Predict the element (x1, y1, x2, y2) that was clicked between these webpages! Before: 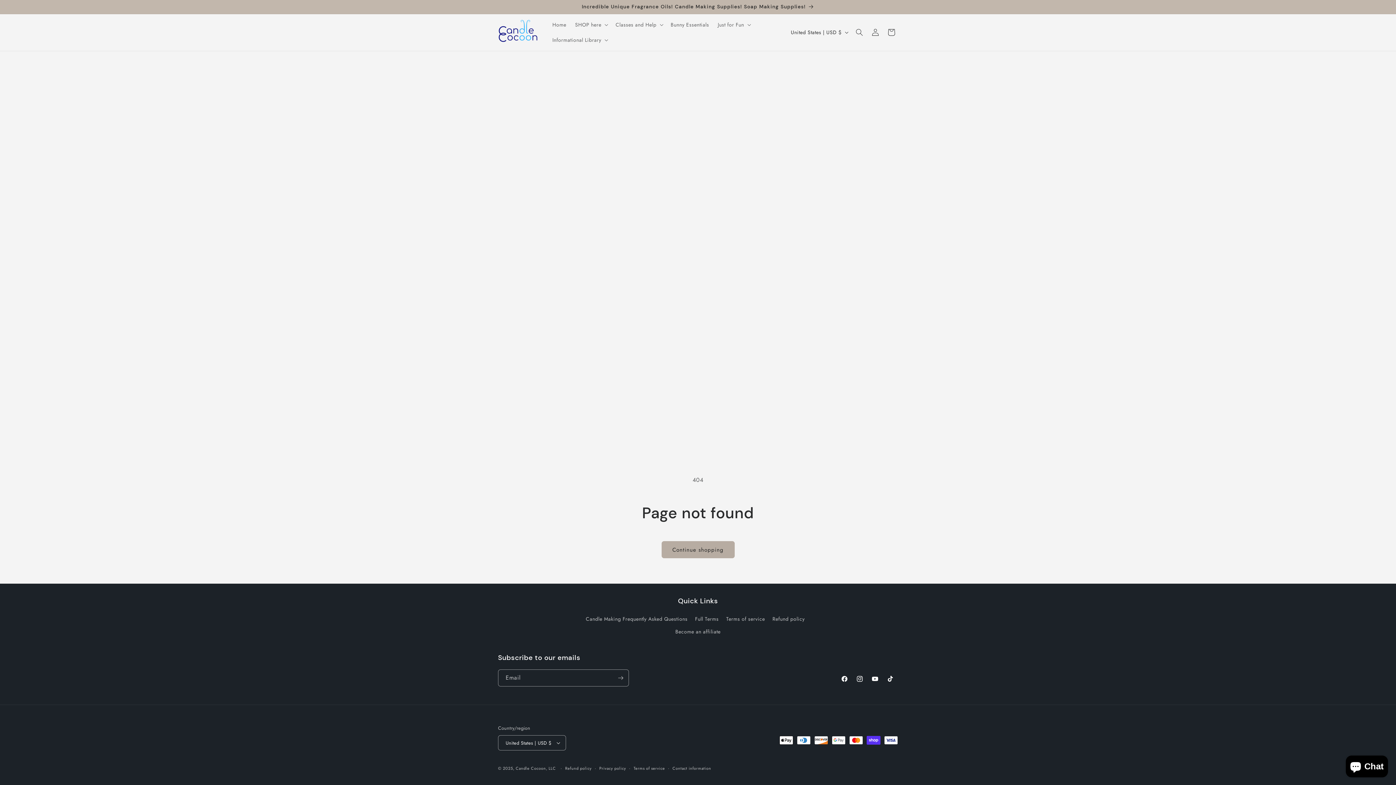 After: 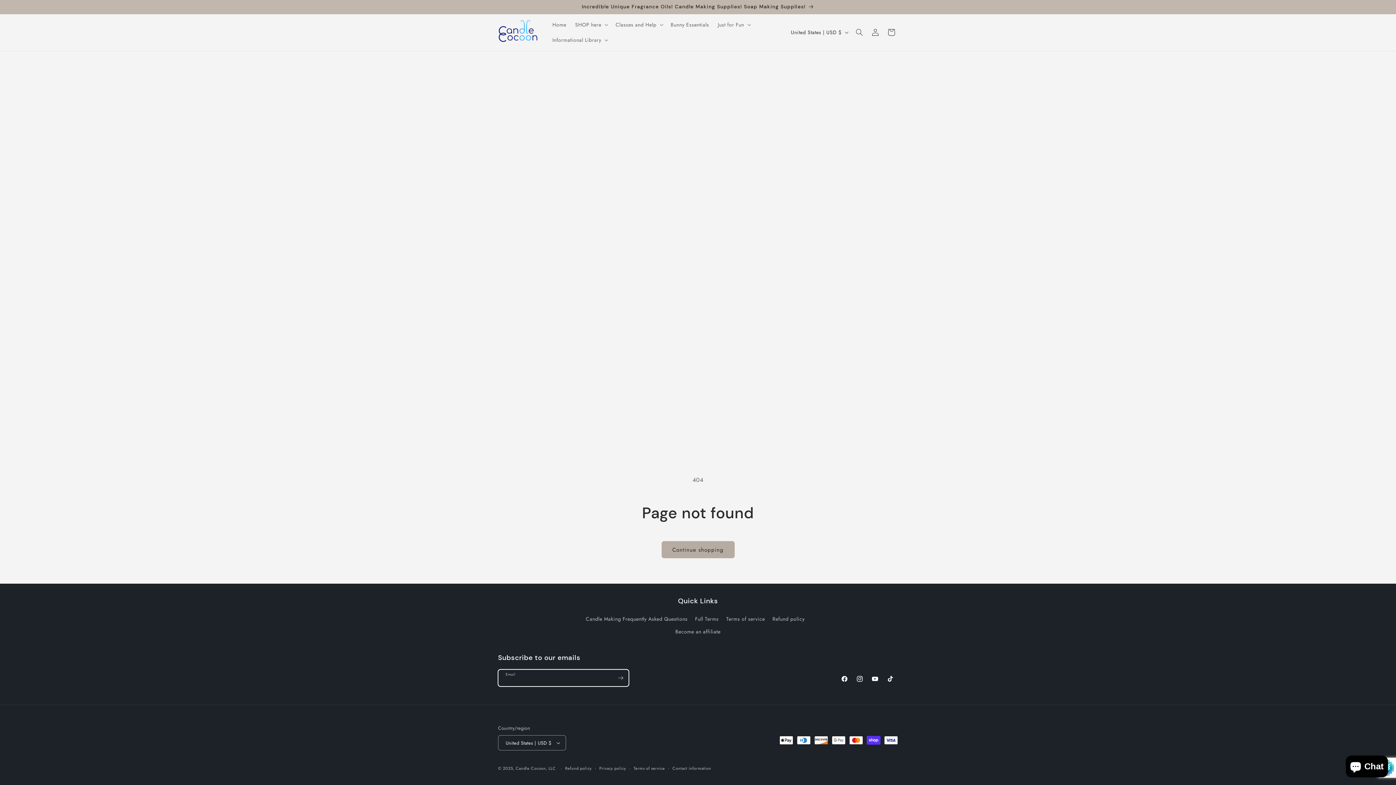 Action: bbox: (612, 669, 628, 686) label: Subscribe